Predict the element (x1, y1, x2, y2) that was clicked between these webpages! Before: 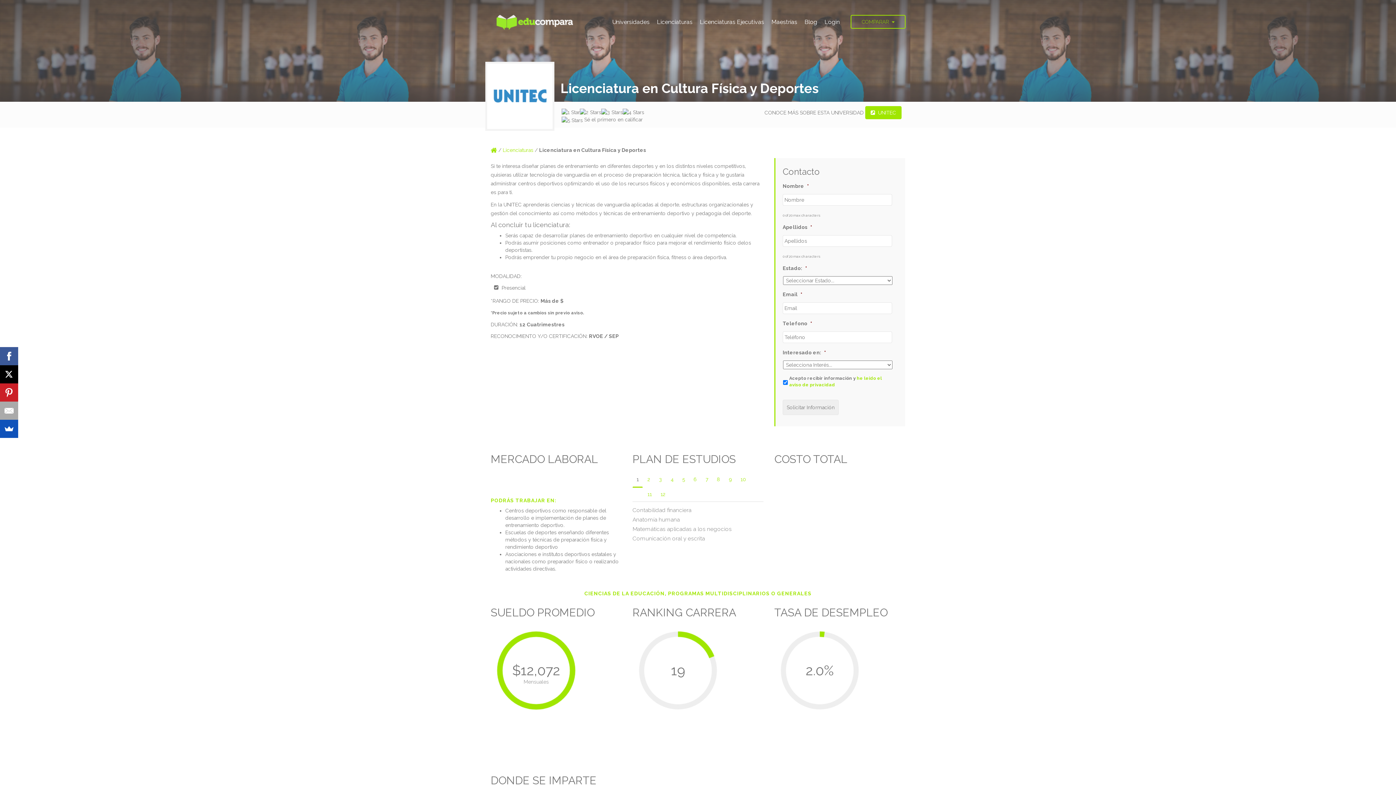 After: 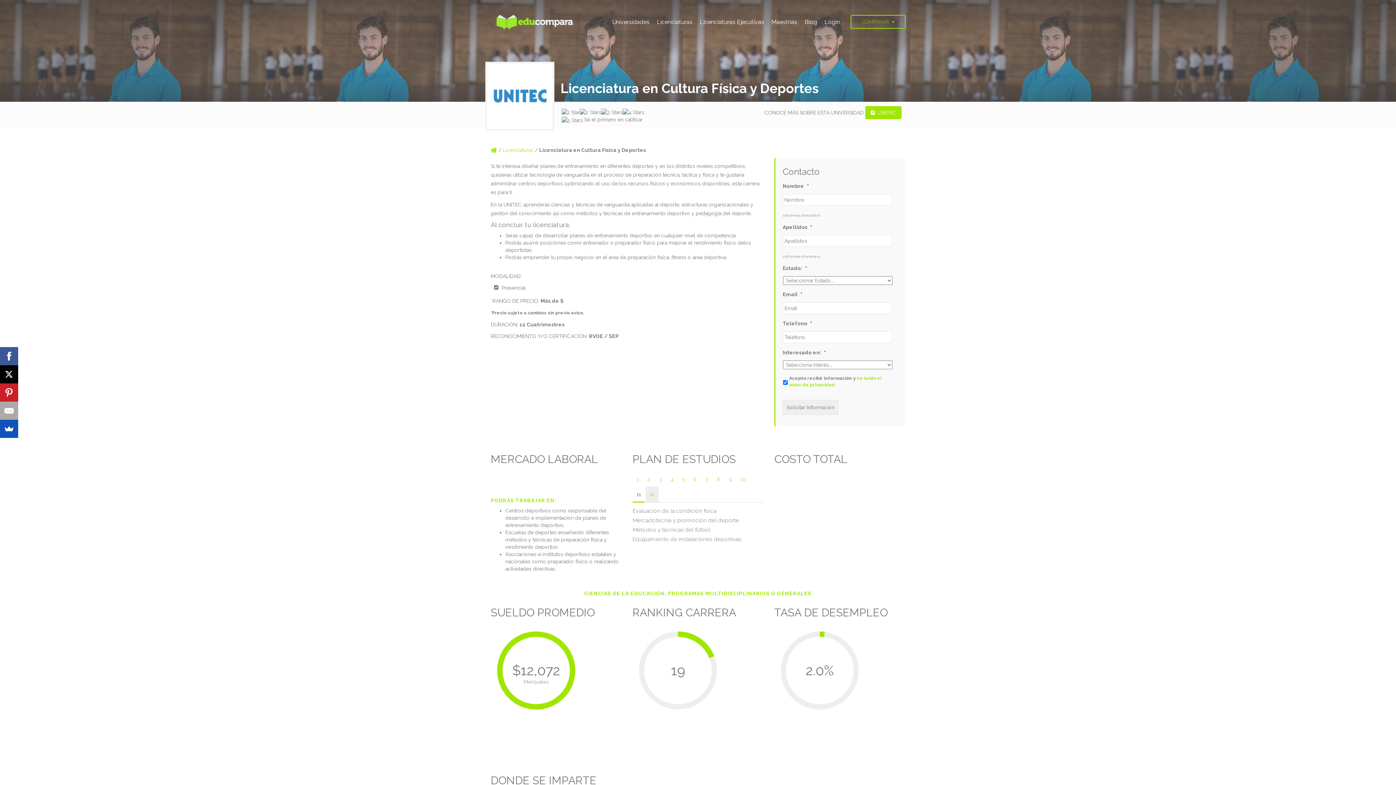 Action: bbox: (643, 486, 656, 502) label: 11